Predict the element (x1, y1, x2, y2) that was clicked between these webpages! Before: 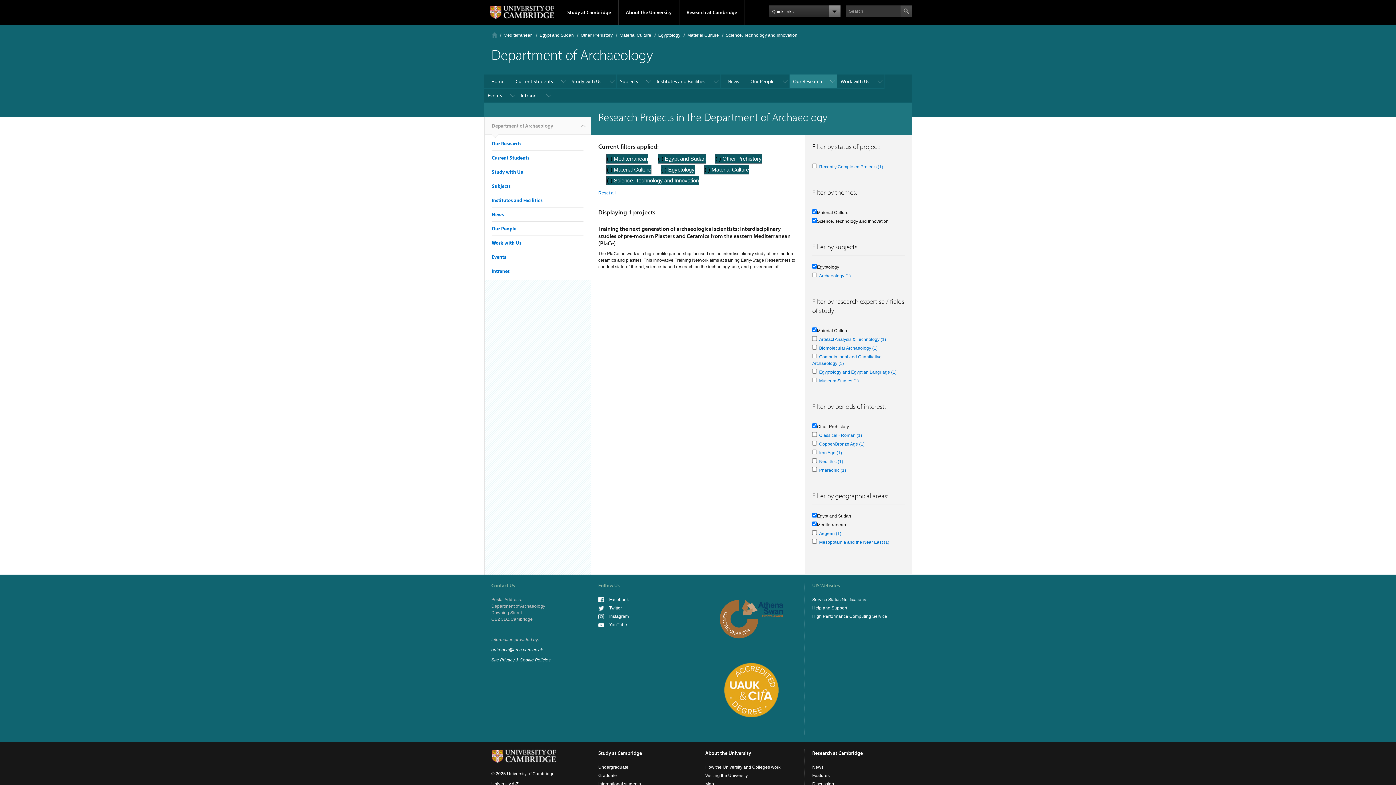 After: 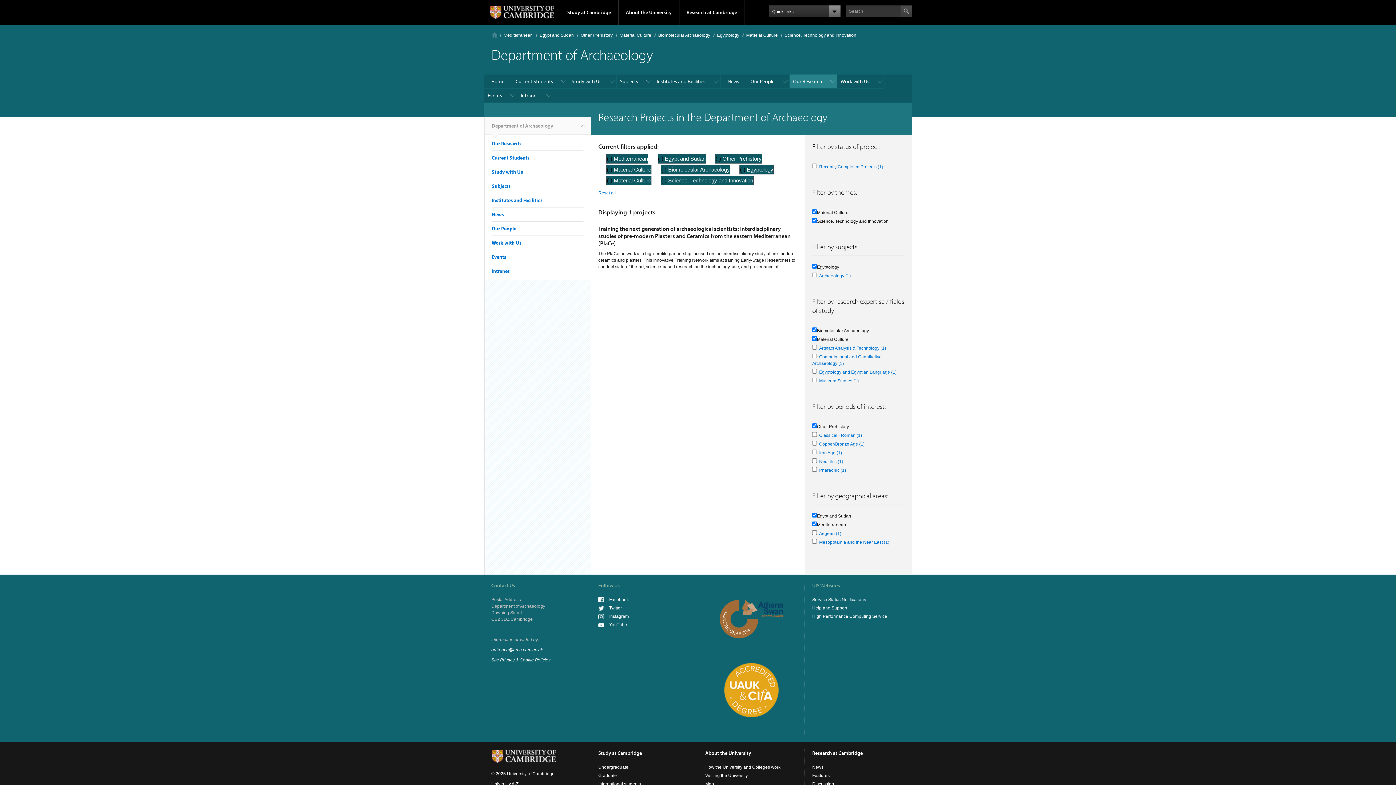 Action: label: Biomolecular Archaeology (1)
Apply Biomolecular Archaeology filter bbox: (819, 345, 877, 350)